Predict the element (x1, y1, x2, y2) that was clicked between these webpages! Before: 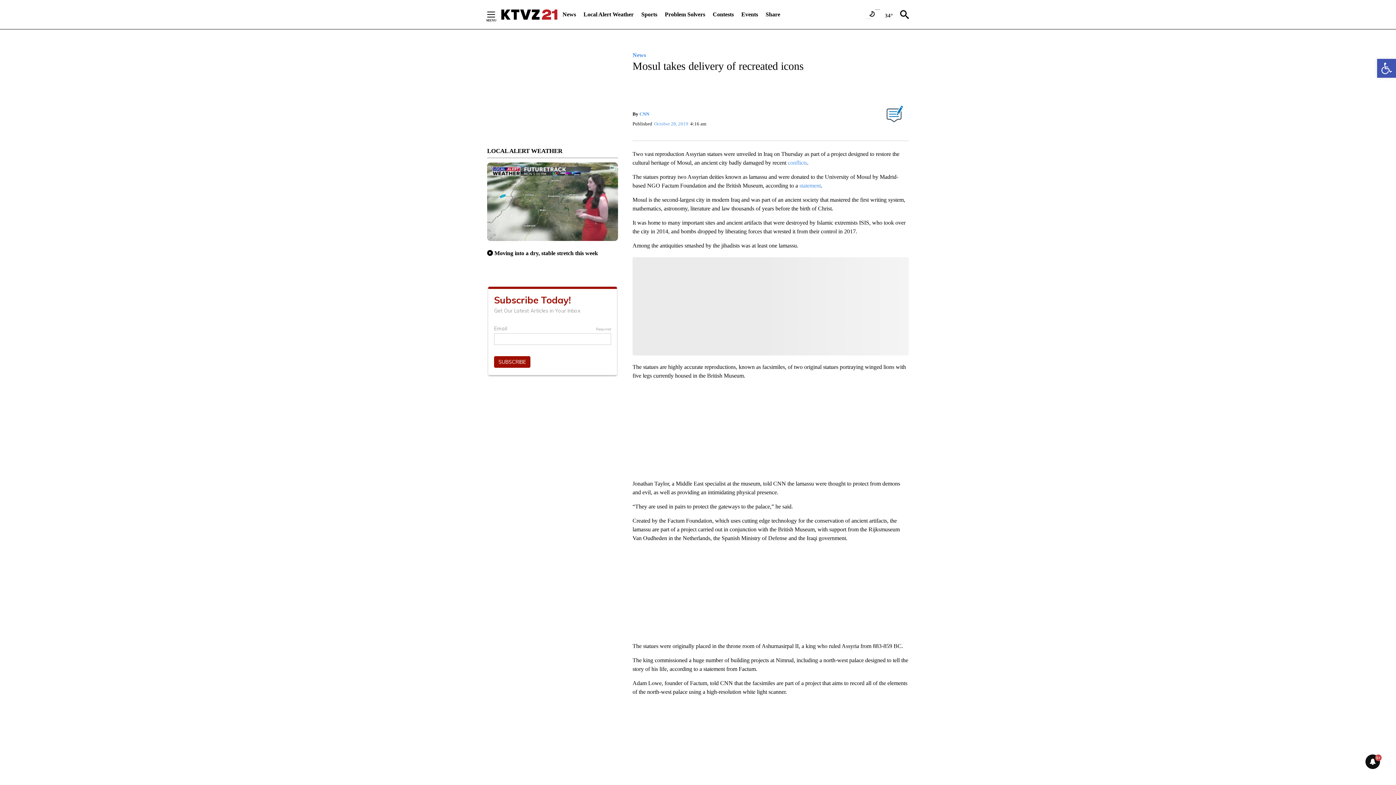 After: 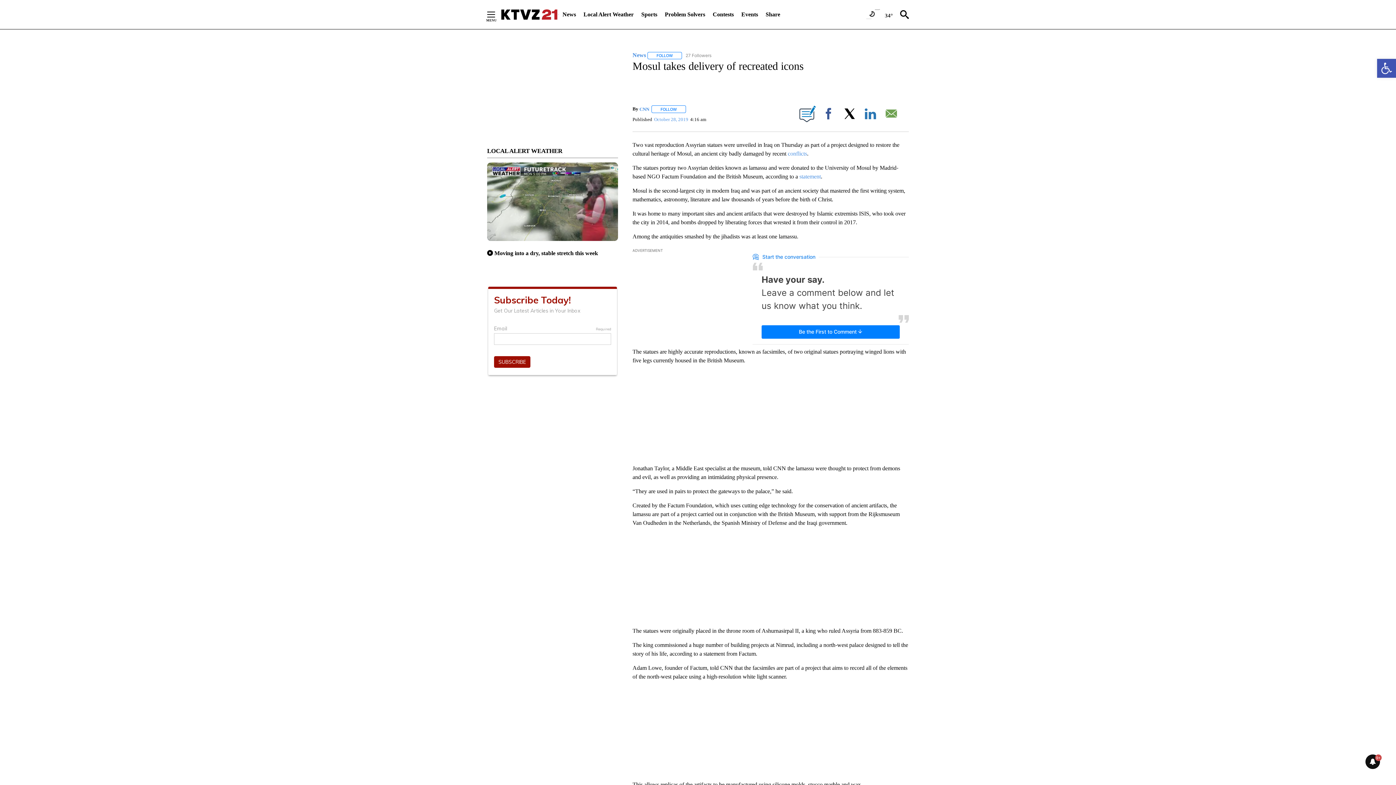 Action: bbox: (787, 159, 807, 165) label: conflicts